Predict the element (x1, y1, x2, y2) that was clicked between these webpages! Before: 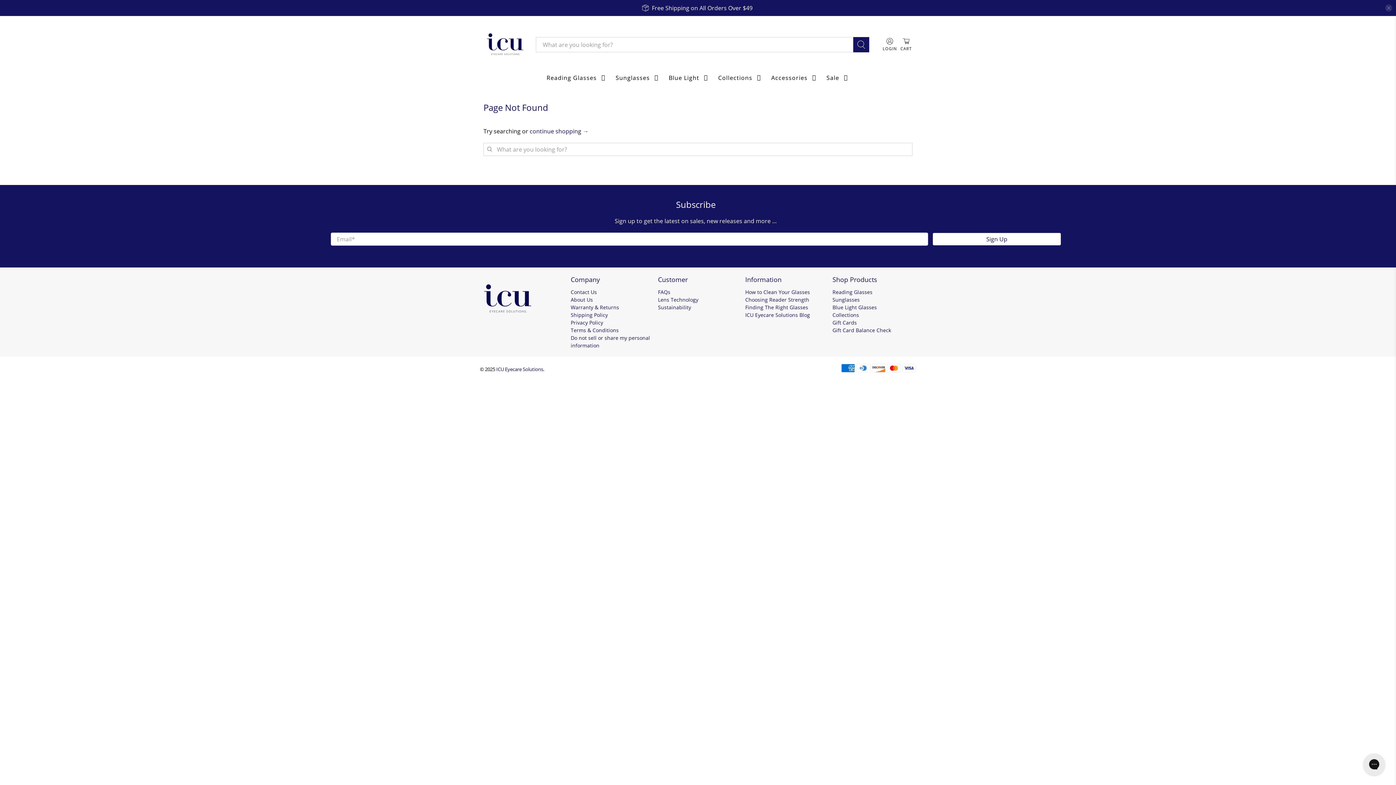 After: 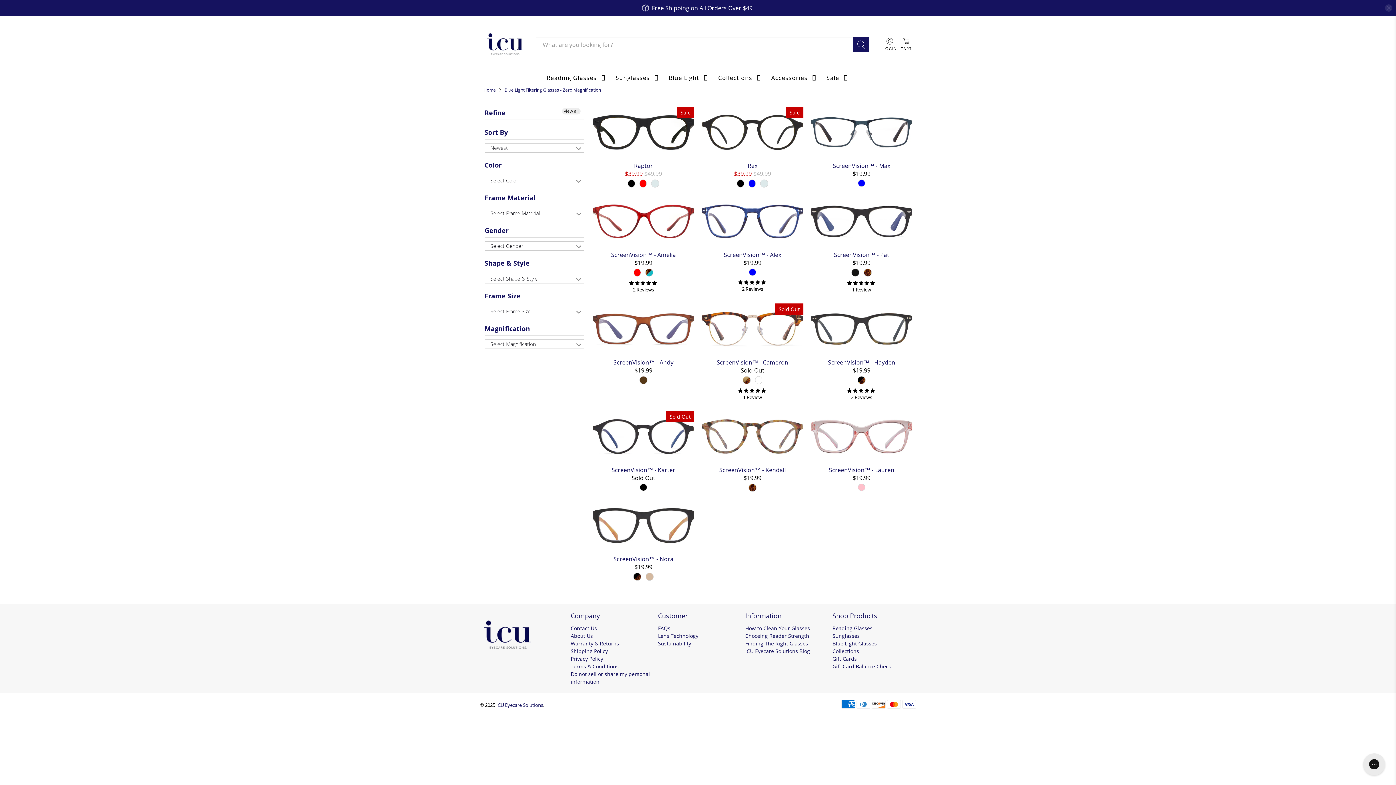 Action: label: Blue Light Glasses bbox: (832, 304, 877, 310)